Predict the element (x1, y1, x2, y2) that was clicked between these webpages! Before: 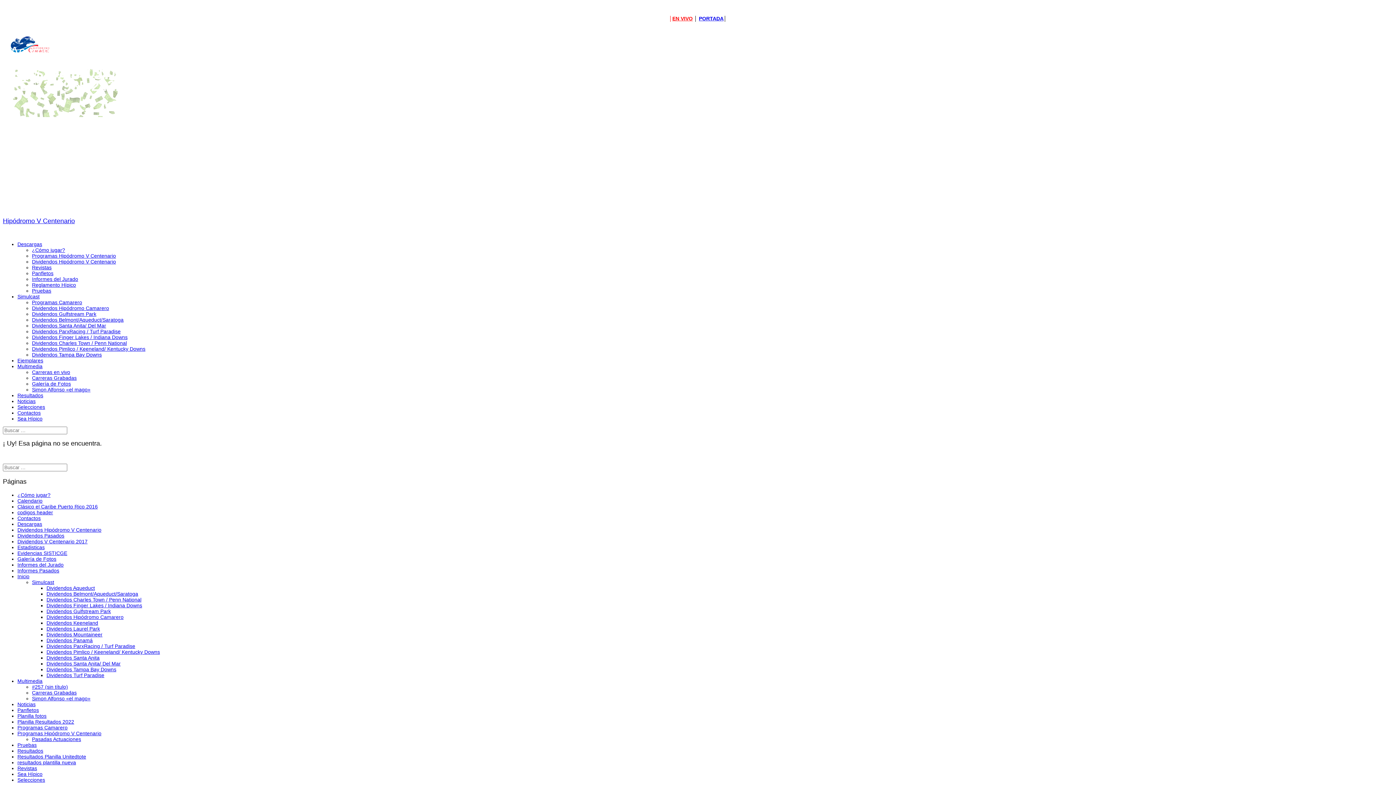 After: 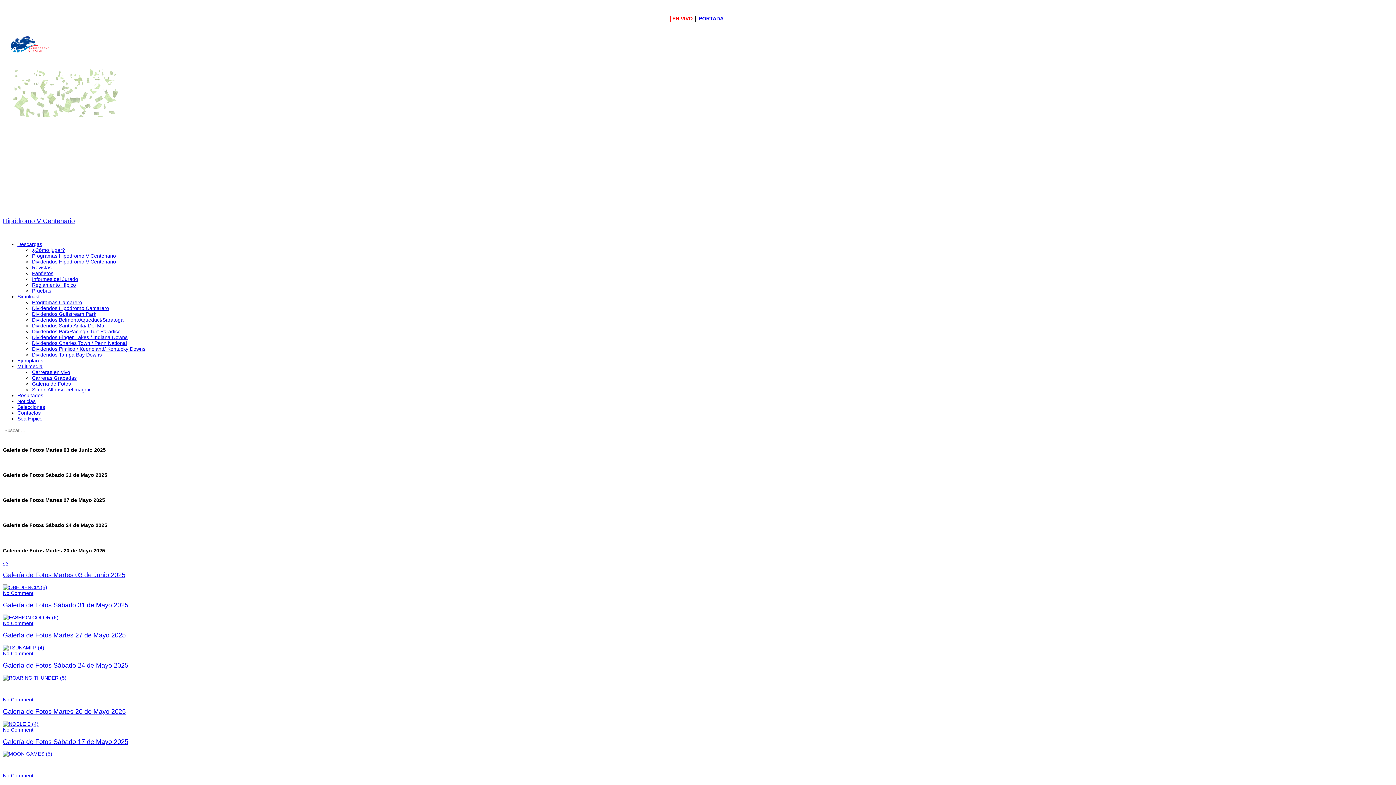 Action: label: Galería de Fotos bbox: (32, 381, 70, 386)